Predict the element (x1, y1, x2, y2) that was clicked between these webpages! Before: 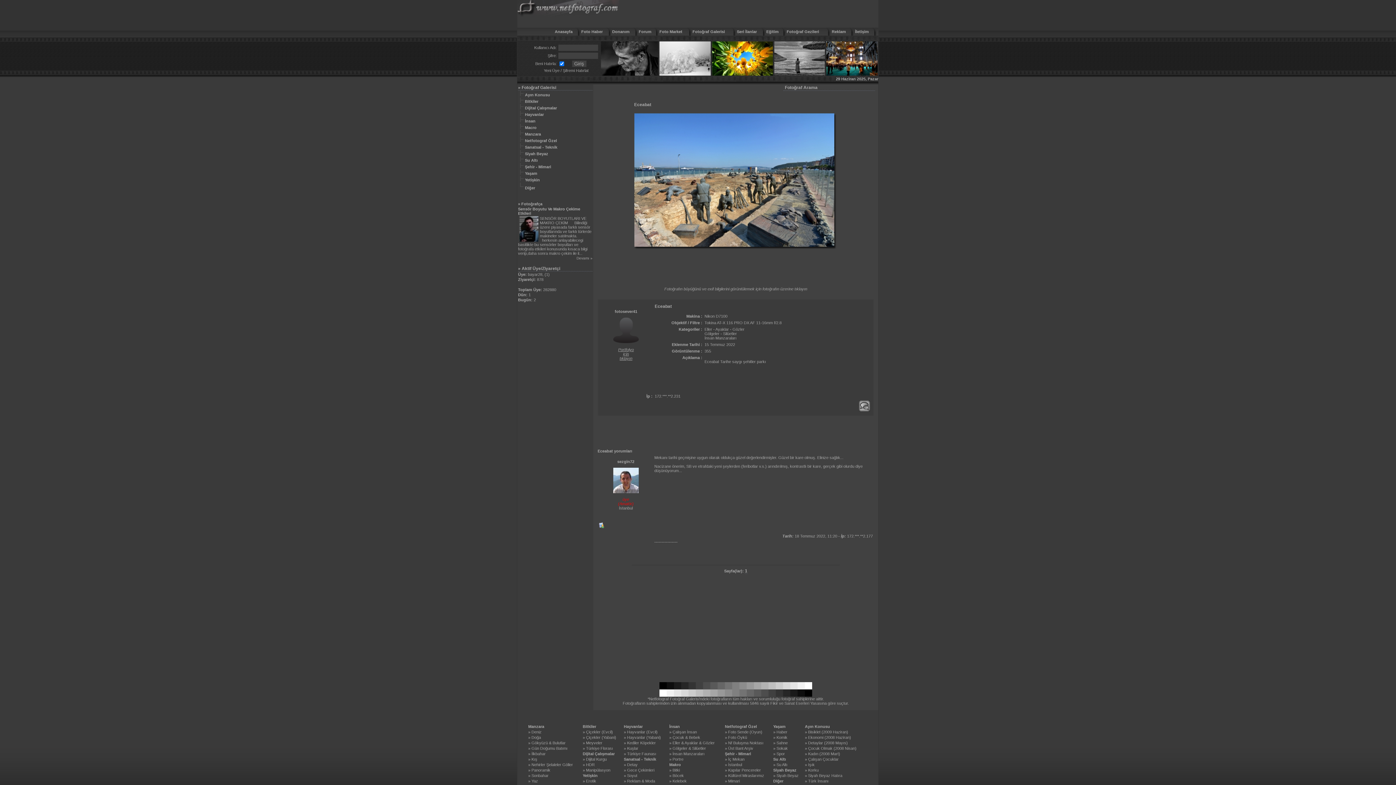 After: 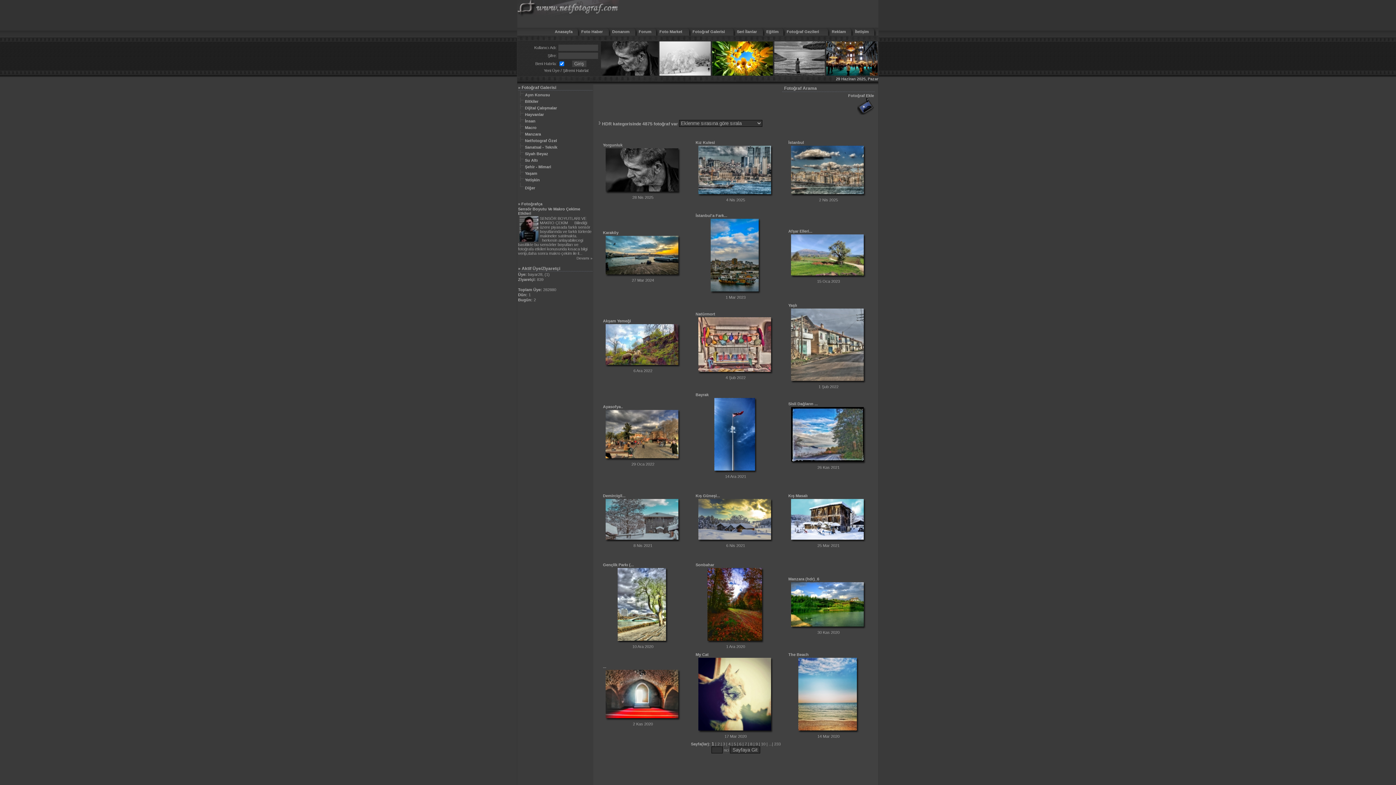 Action: label: HDR bbox: (586, 762, 594, 767)